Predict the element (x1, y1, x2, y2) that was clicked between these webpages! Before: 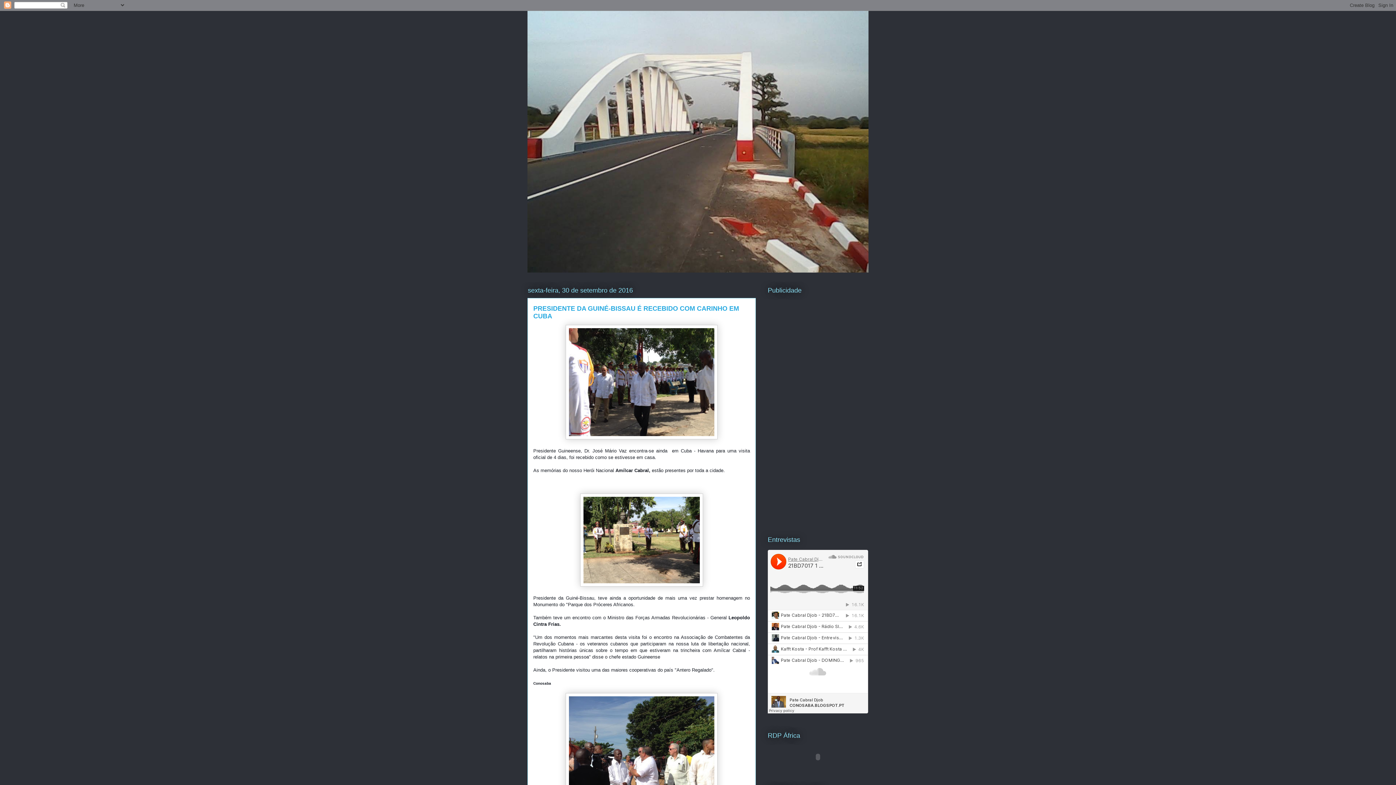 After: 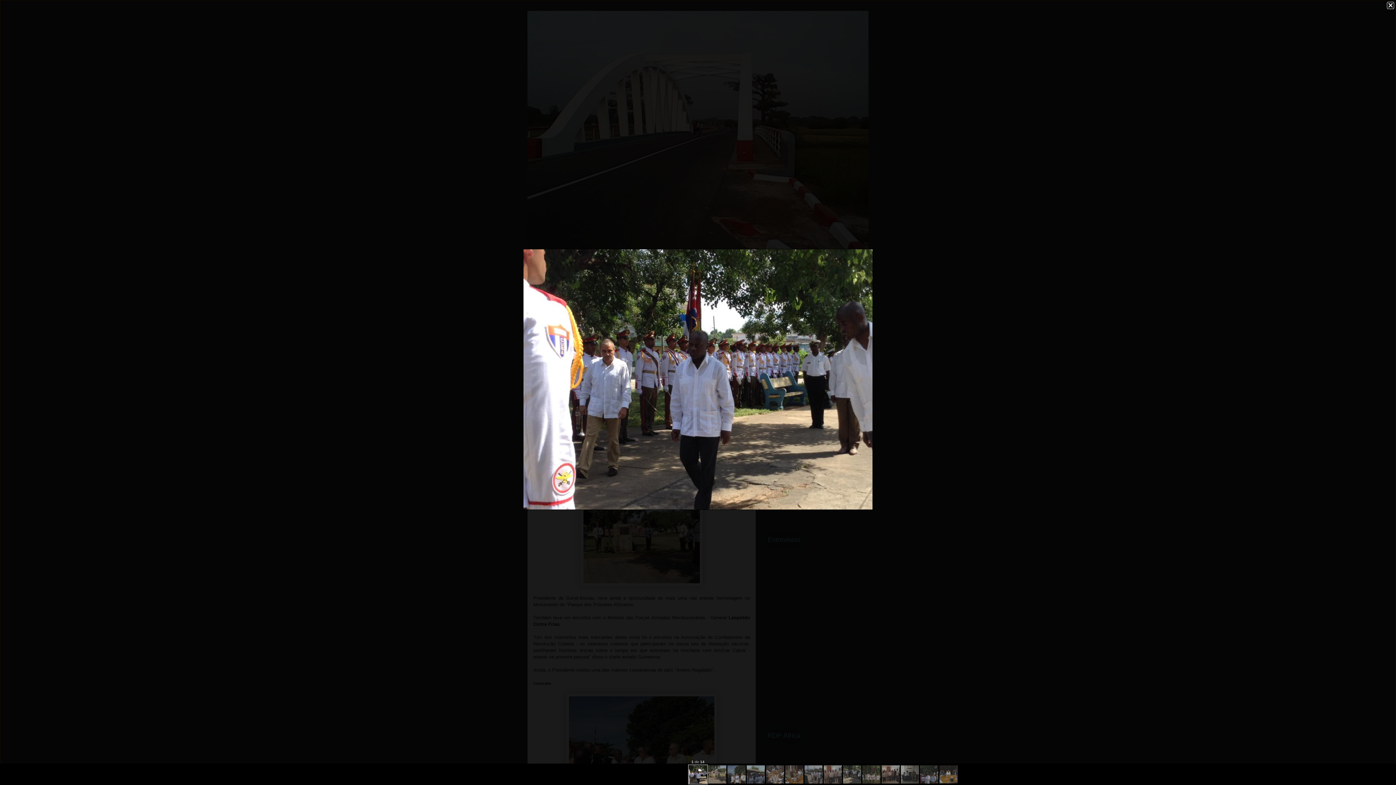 Action: bbox: (565, 435, 717, 440)